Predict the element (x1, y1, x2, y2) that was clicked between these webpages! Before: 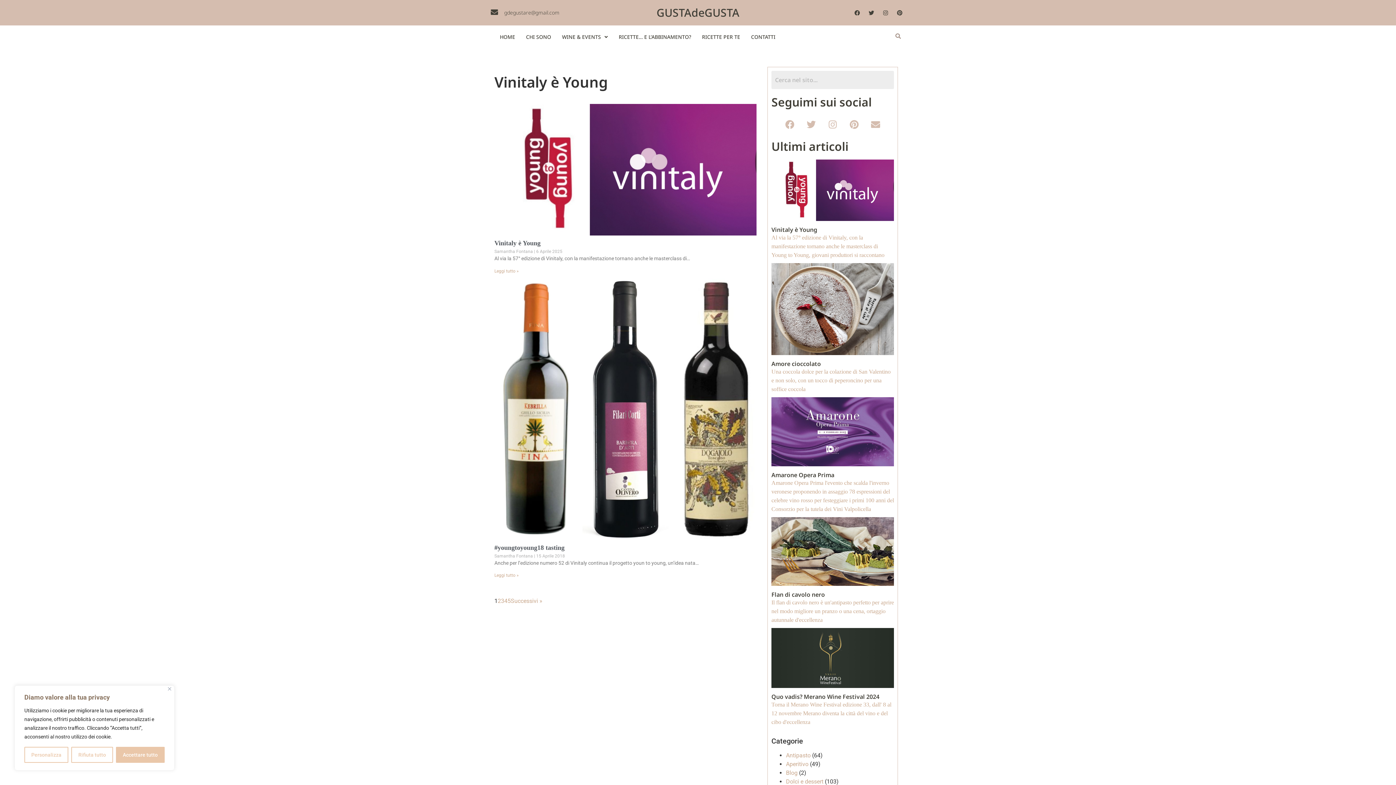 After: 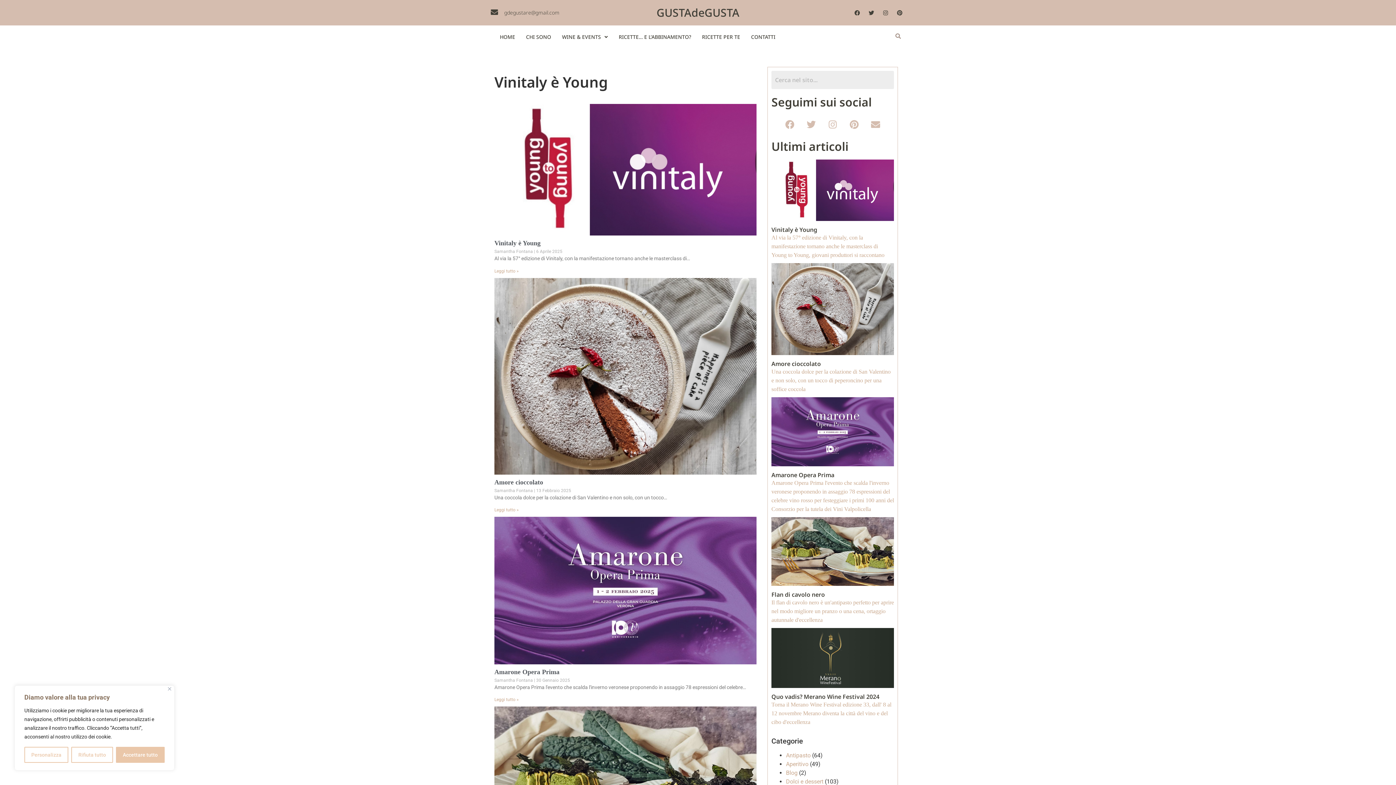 Action: label: Samantha Fontana  bbox: (494, 553, 534, 558)